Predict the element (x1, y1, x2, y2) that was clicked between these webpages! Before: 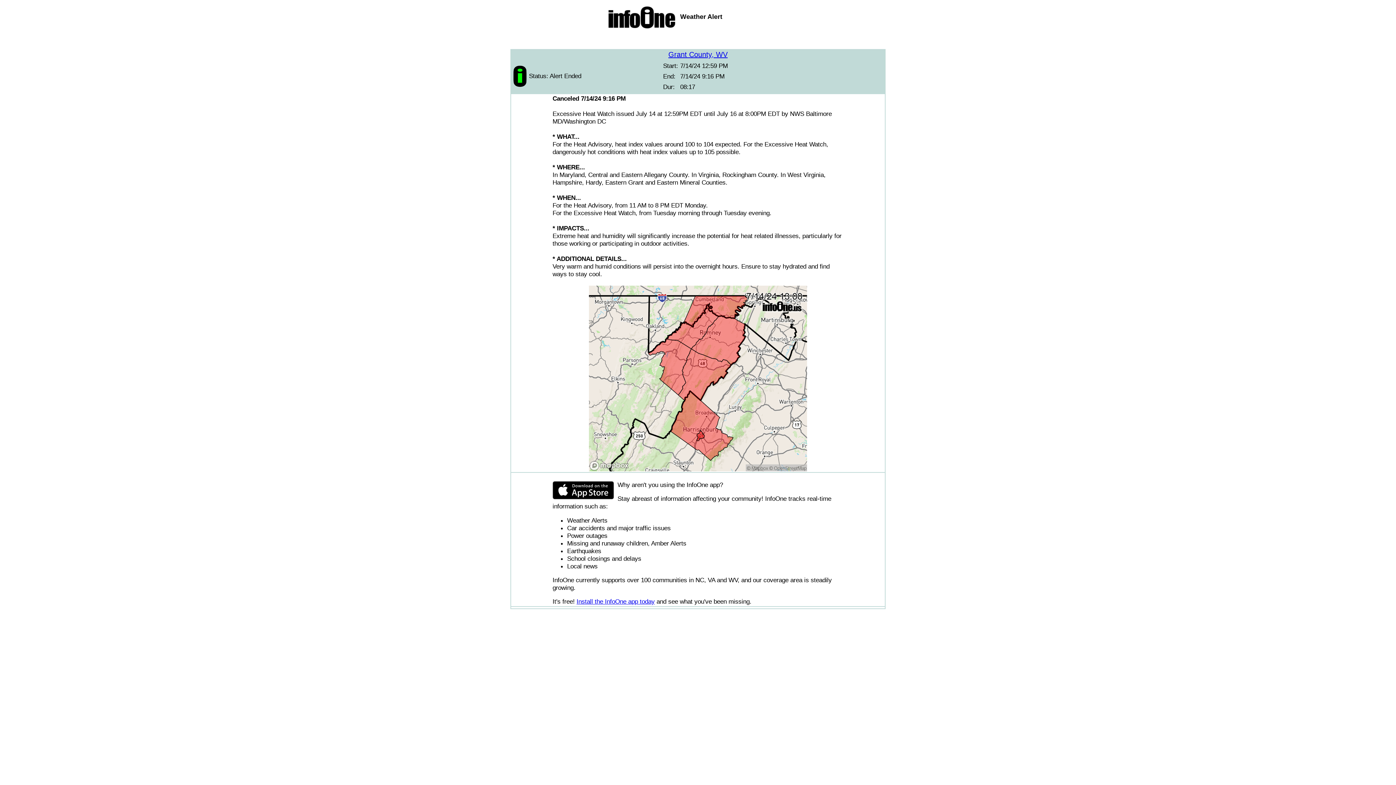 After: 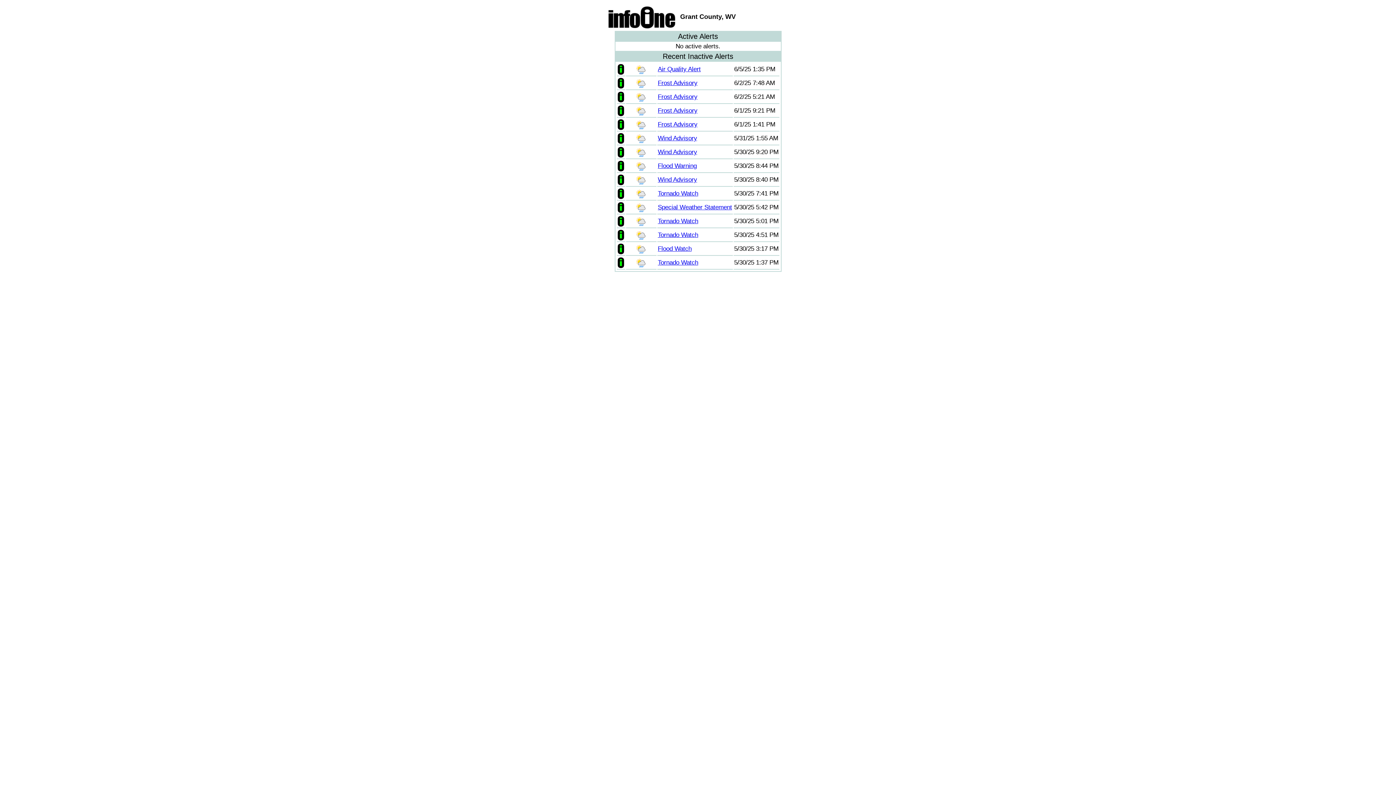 Action: bbox: (668, 50, 727, 58) label: Grant County, WV